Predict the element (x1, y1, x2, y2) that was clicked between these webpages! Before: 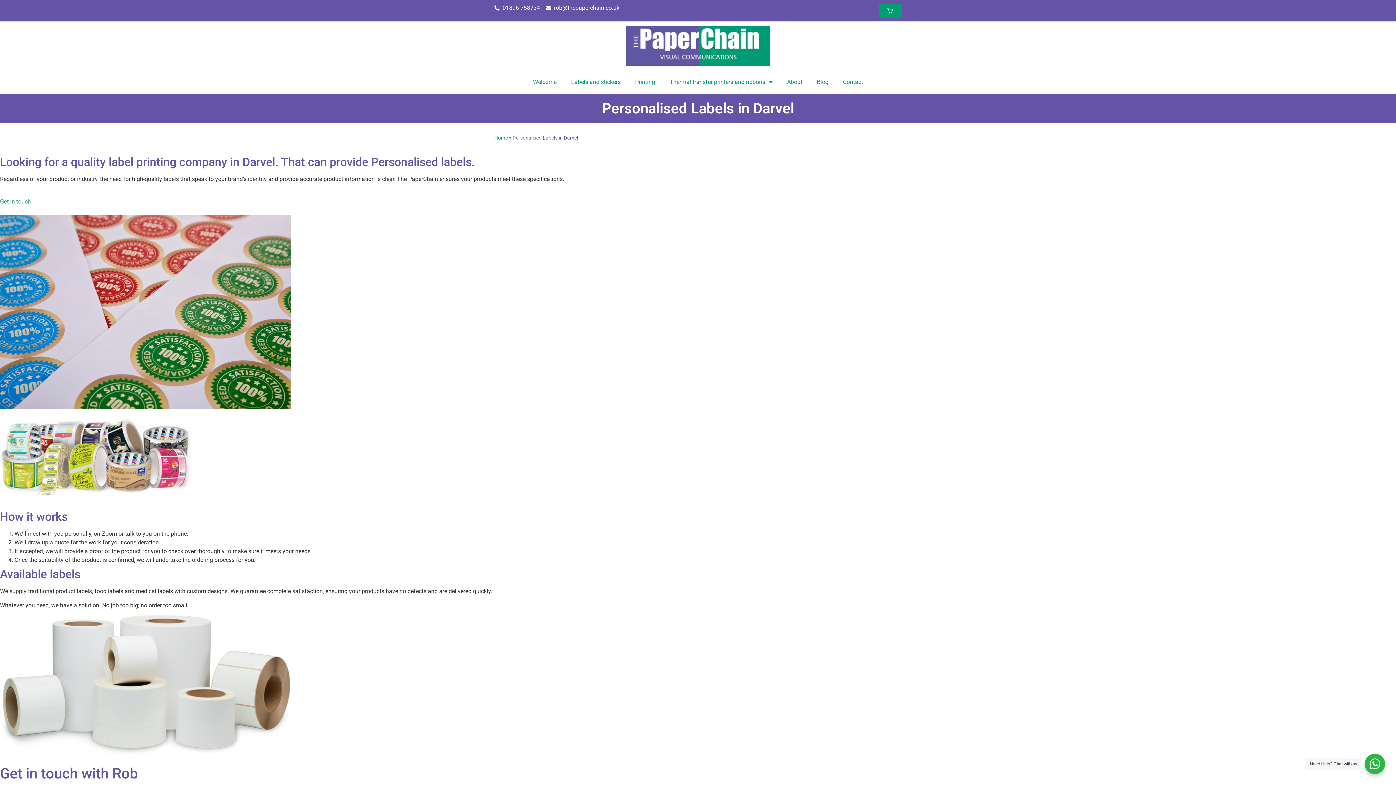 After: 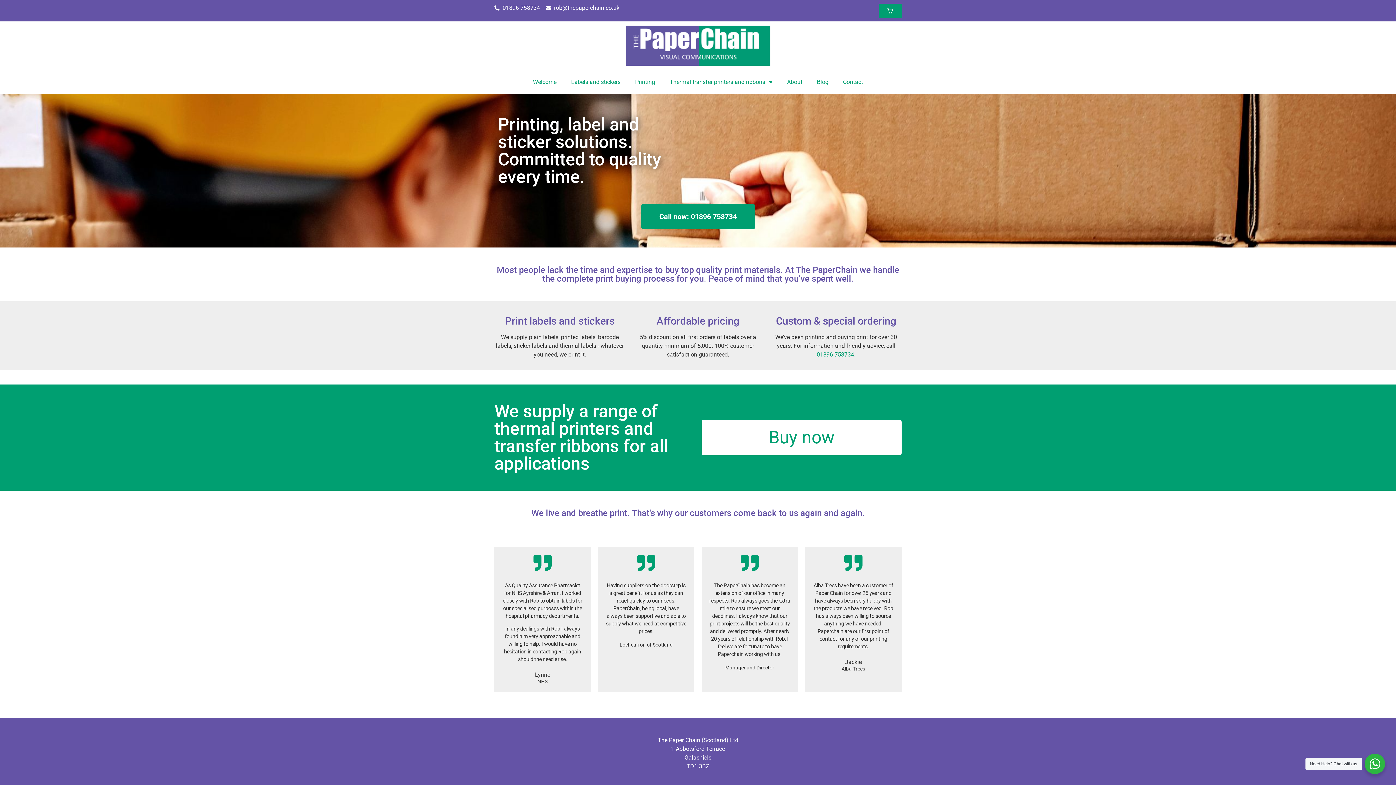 Action: bbox: (625, 25, 770, 66)